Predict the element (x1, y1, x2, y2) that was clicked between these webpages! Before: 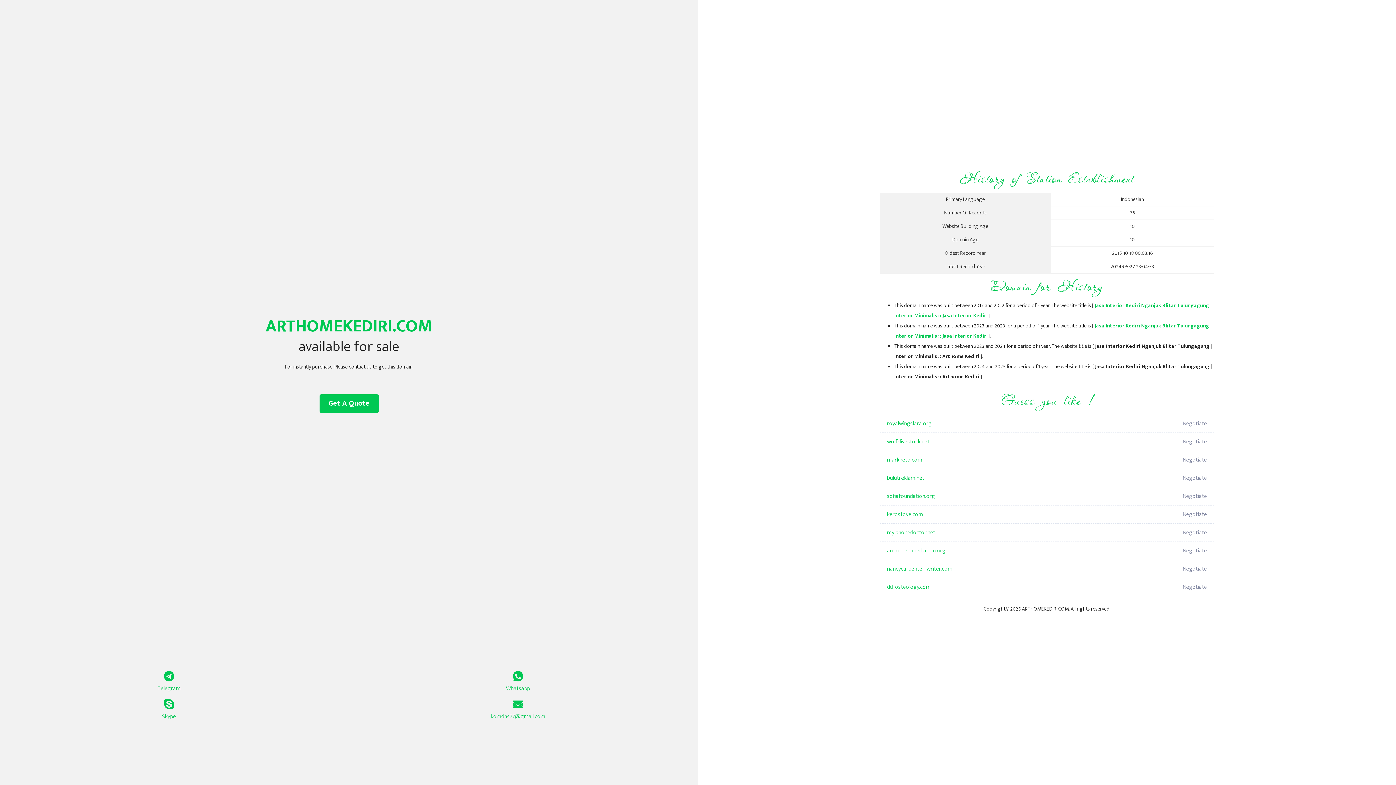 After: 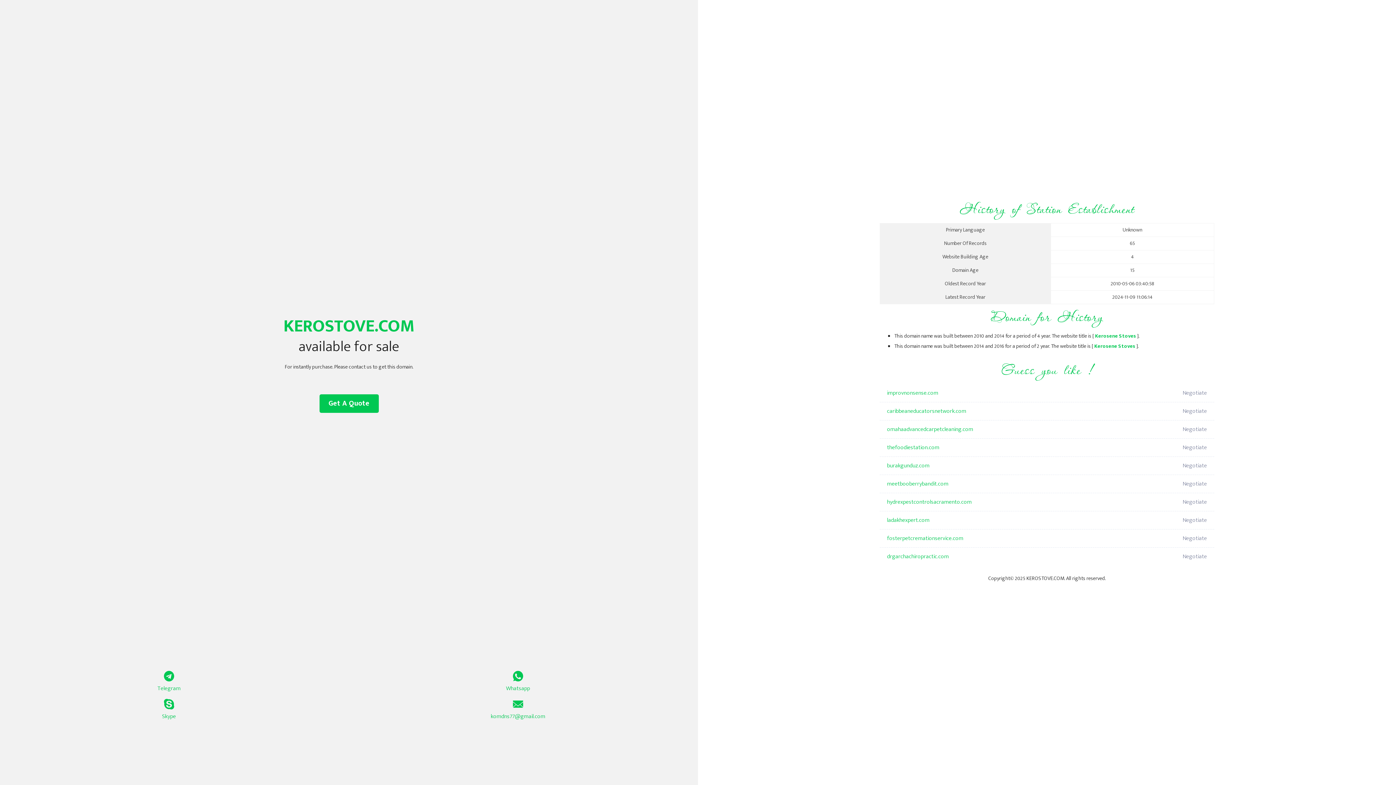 Action: bbox: (887, 505, 1098, 524) label: kerostove.com